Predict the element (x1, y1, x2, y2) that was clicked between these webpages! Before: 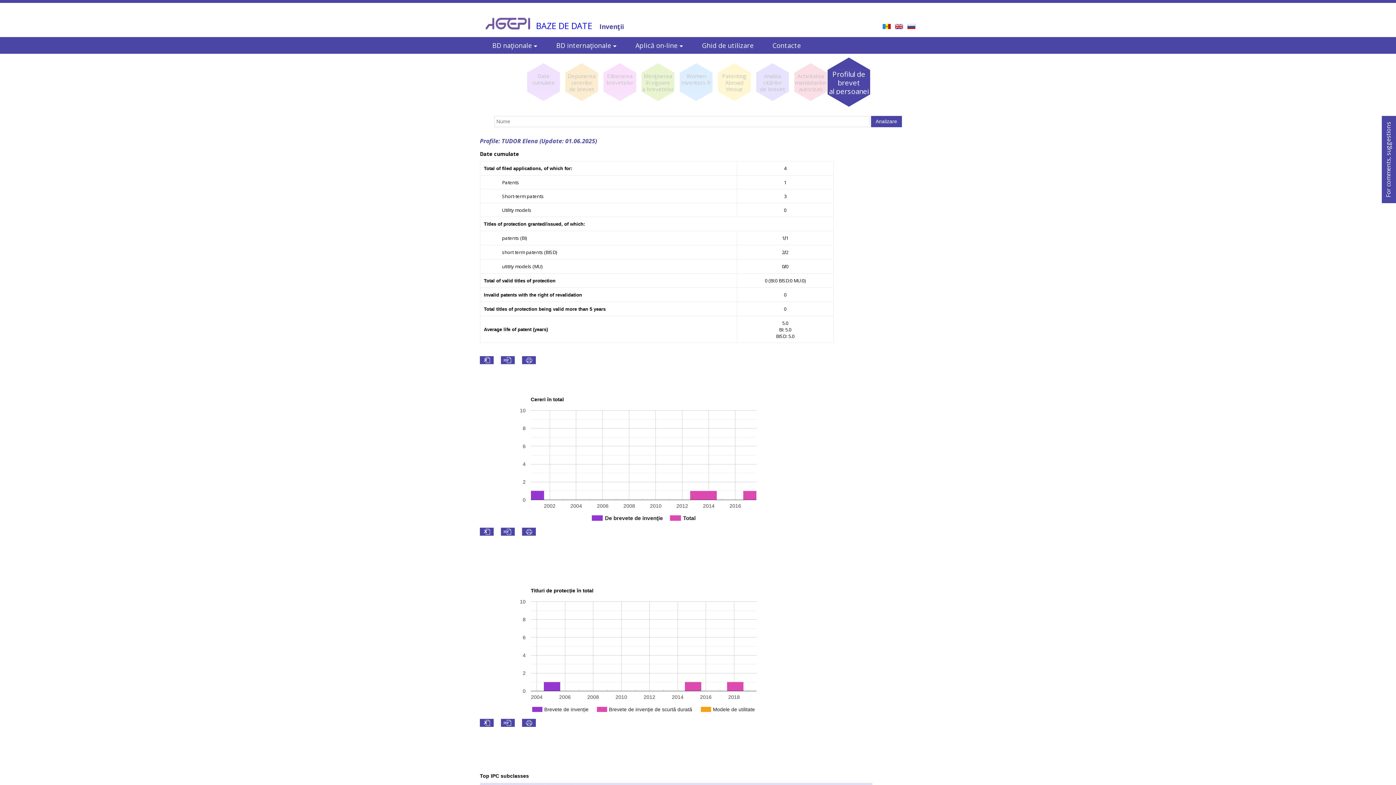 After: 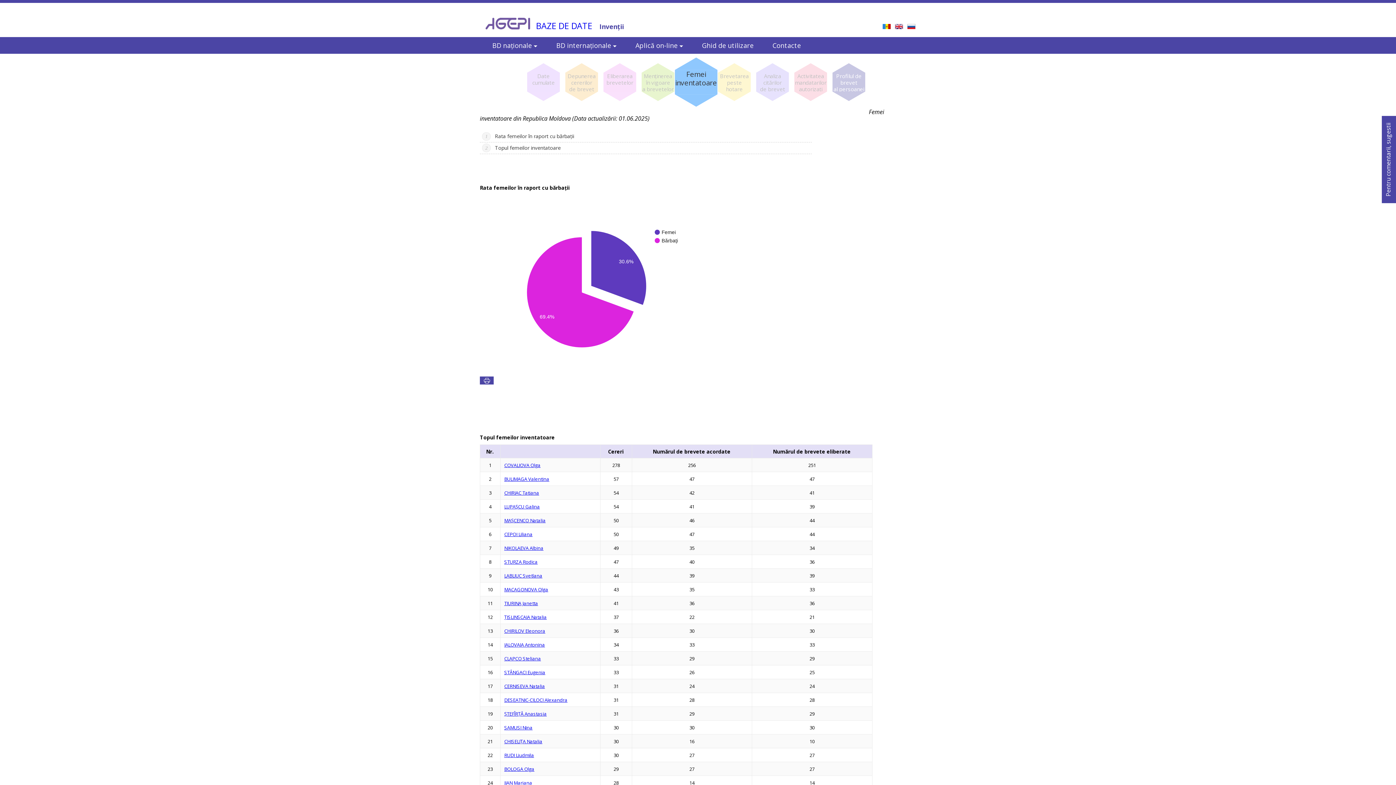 Action: label: Women Inventors fr bbox: (680, 72, 712, 91)